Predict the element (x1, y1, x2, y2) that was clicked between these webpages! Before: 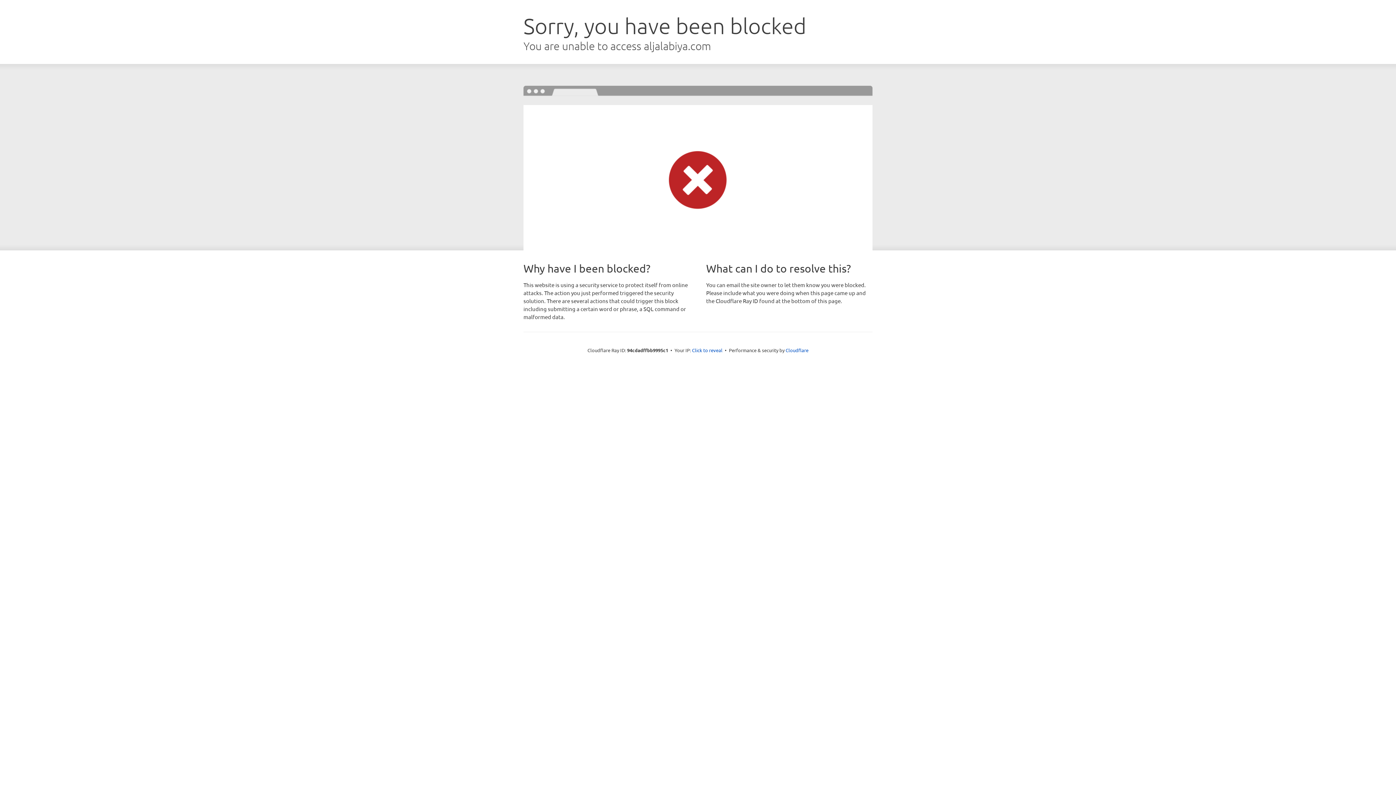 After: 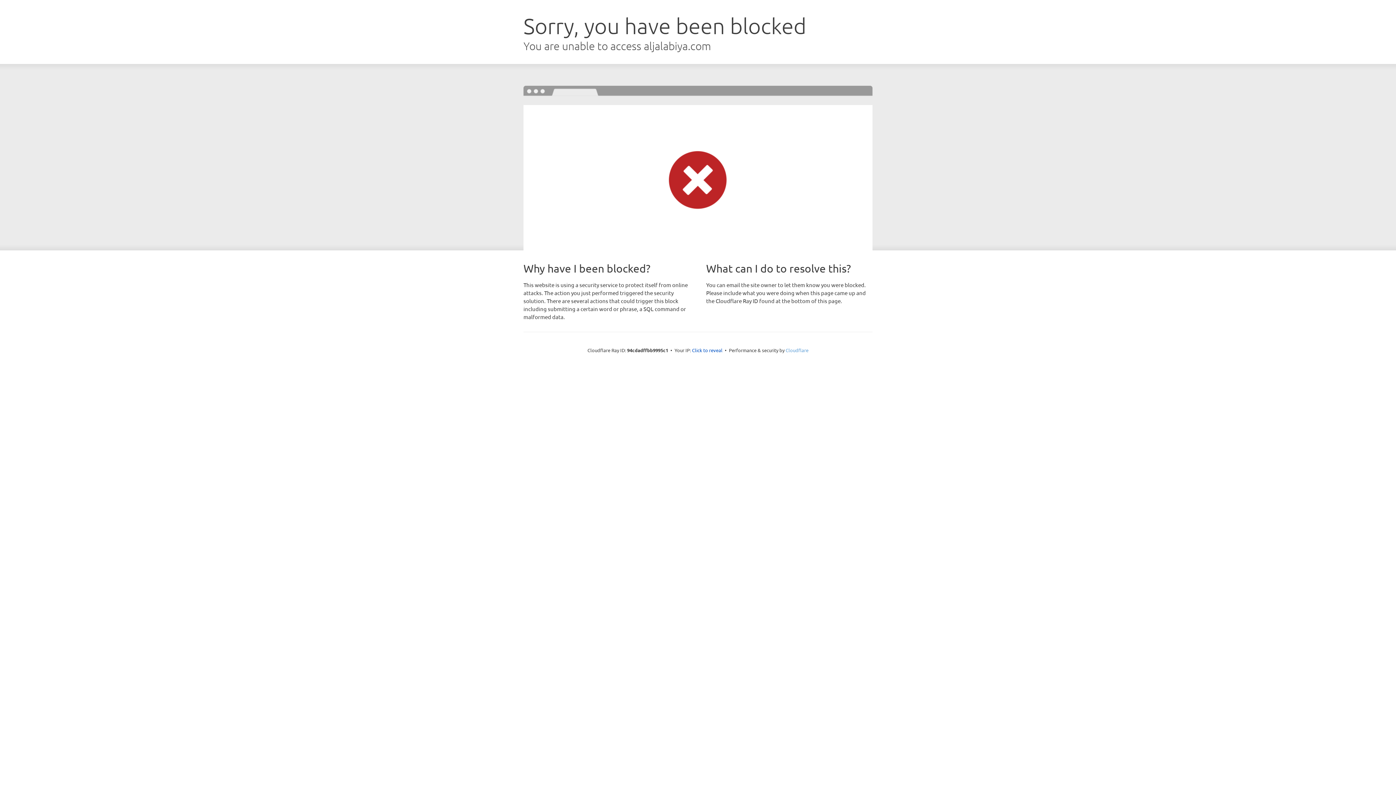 Action: label: Cloudflare bbox: (785, 347, 808, 353)